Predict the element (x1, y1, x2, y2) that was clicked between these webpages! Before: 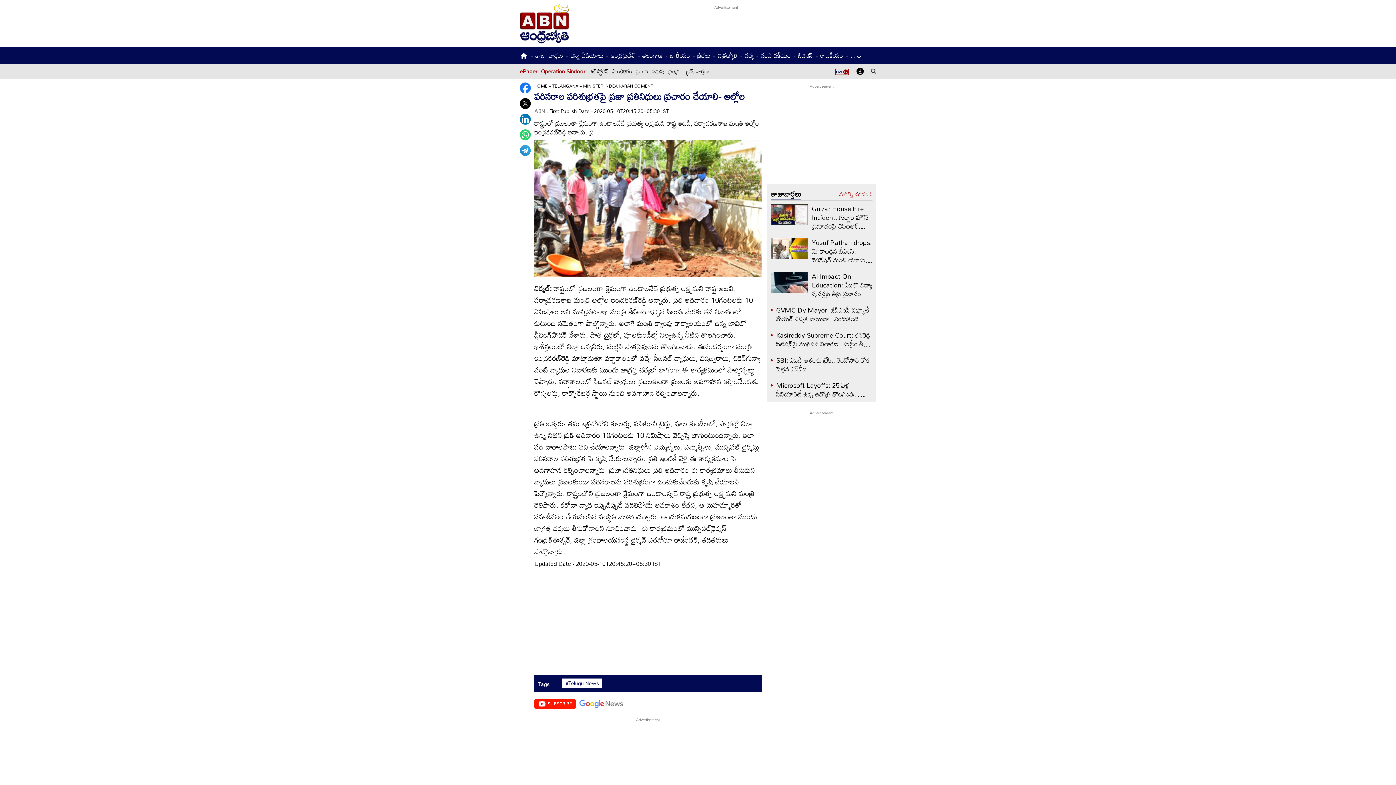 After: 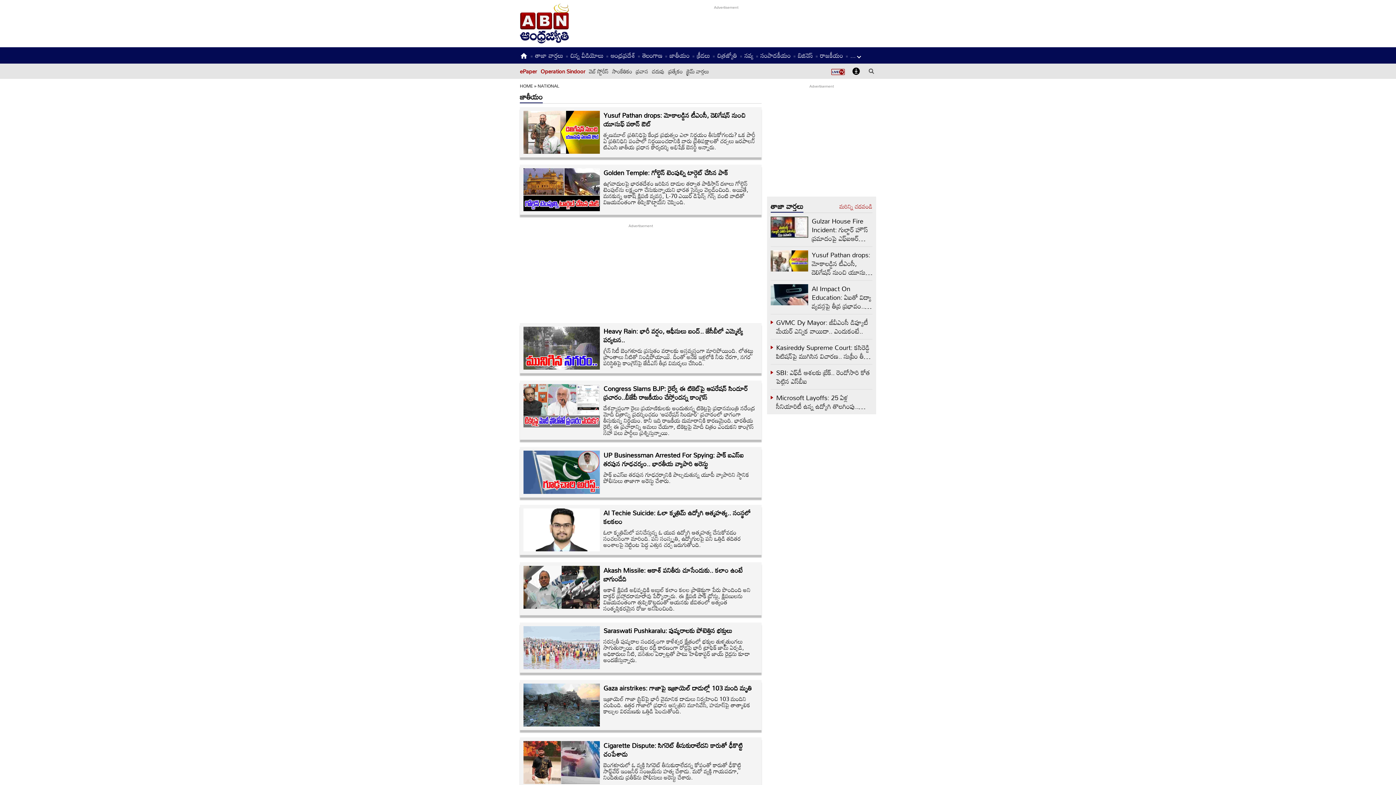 Action: label: జాతీయం bbox: (670, 49, 690, 61)